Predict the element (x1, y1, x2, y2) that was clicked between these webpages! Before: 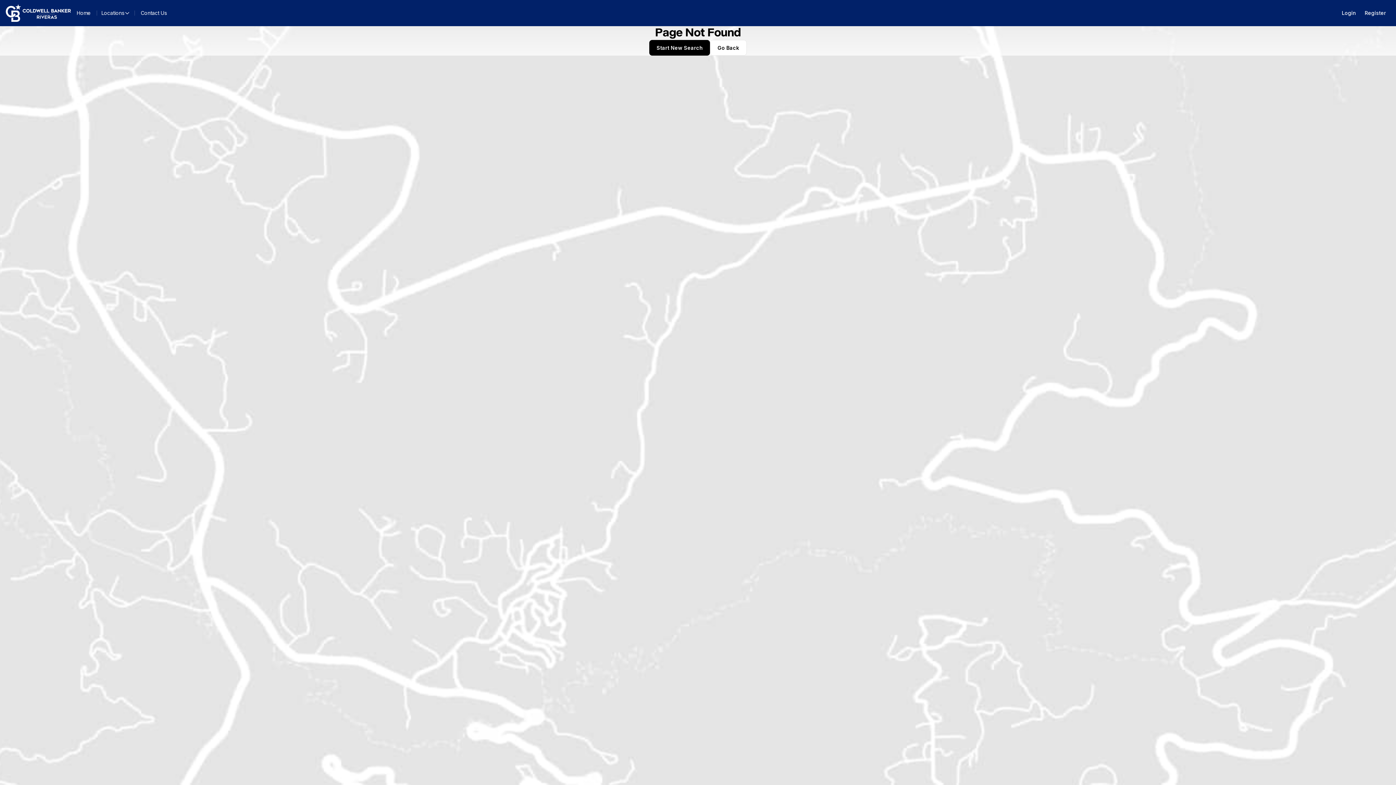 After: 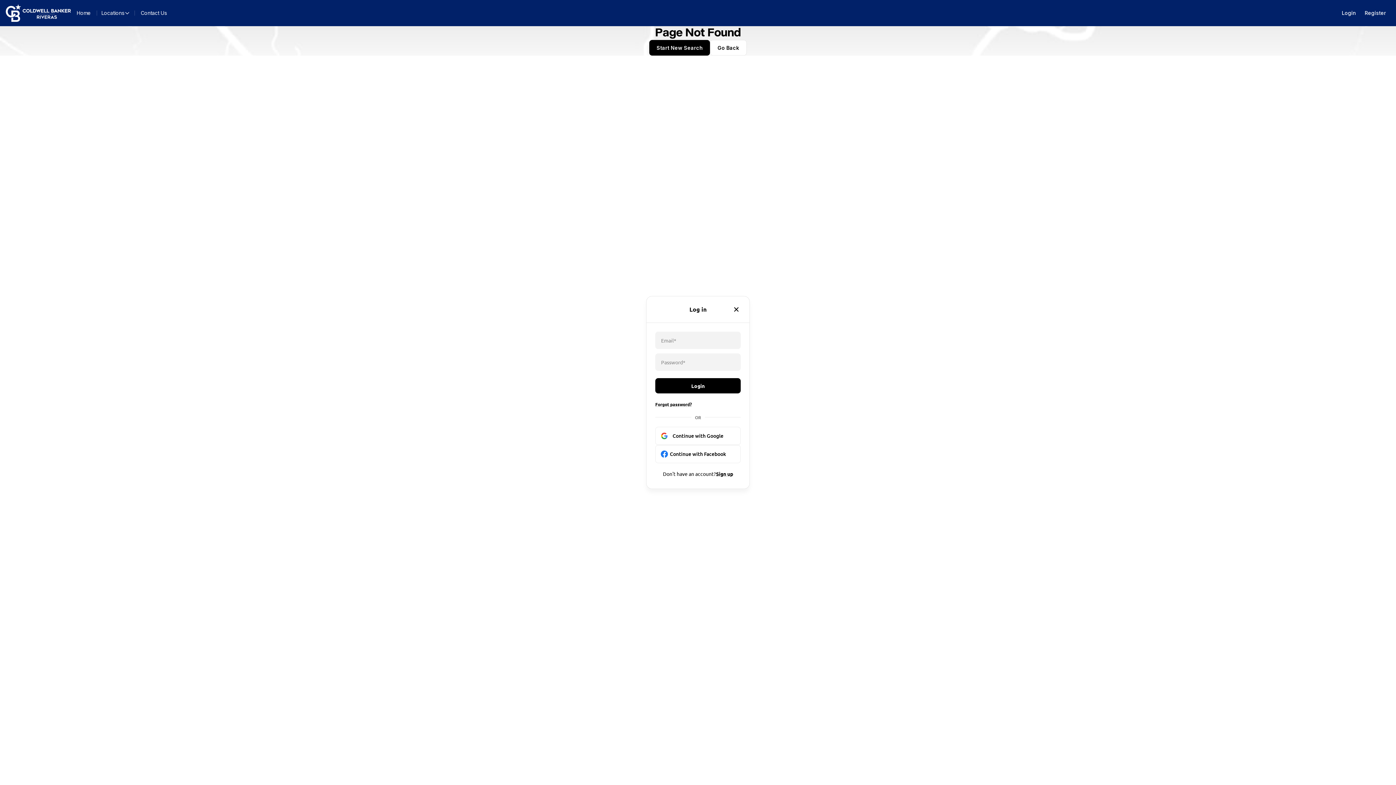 Action: label: Login bbox: (1337, 5, 1360, 20)